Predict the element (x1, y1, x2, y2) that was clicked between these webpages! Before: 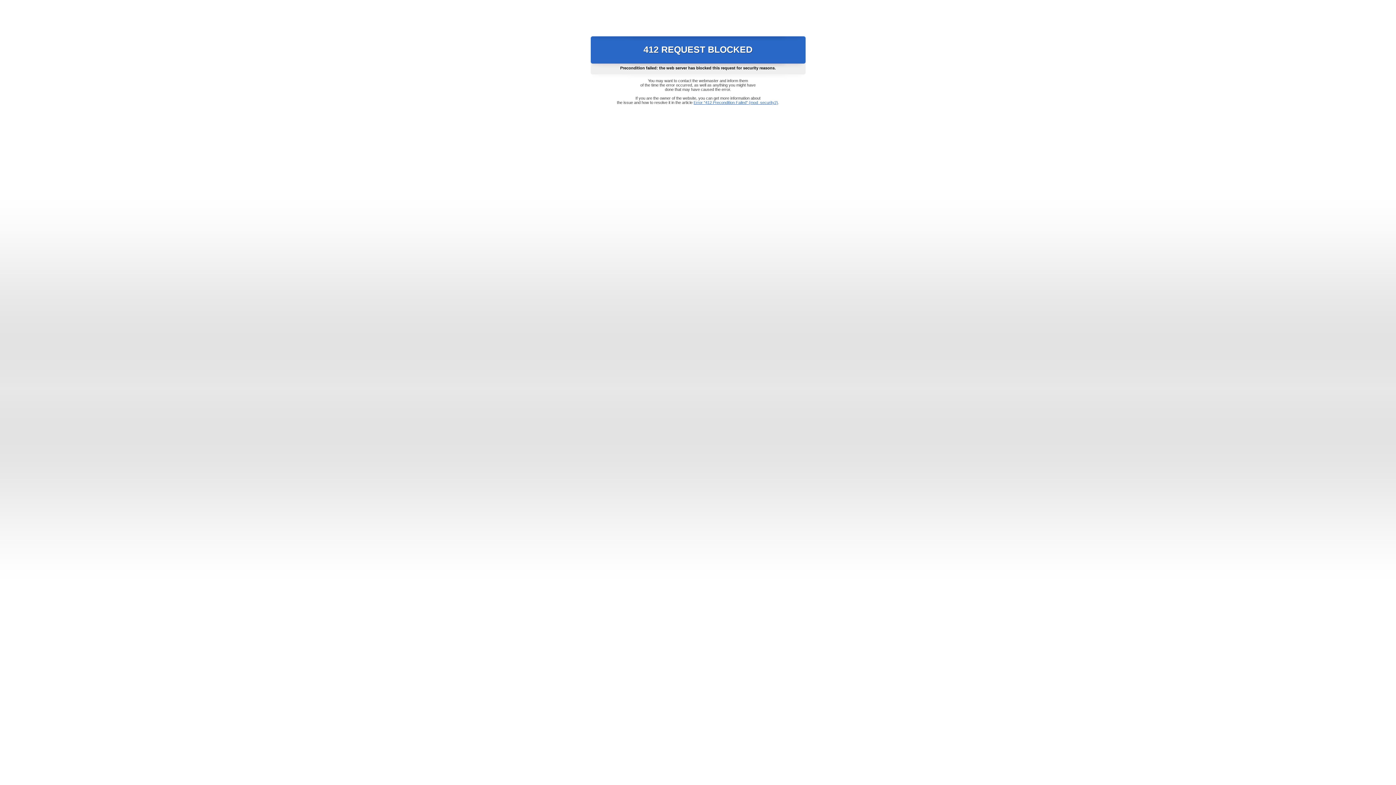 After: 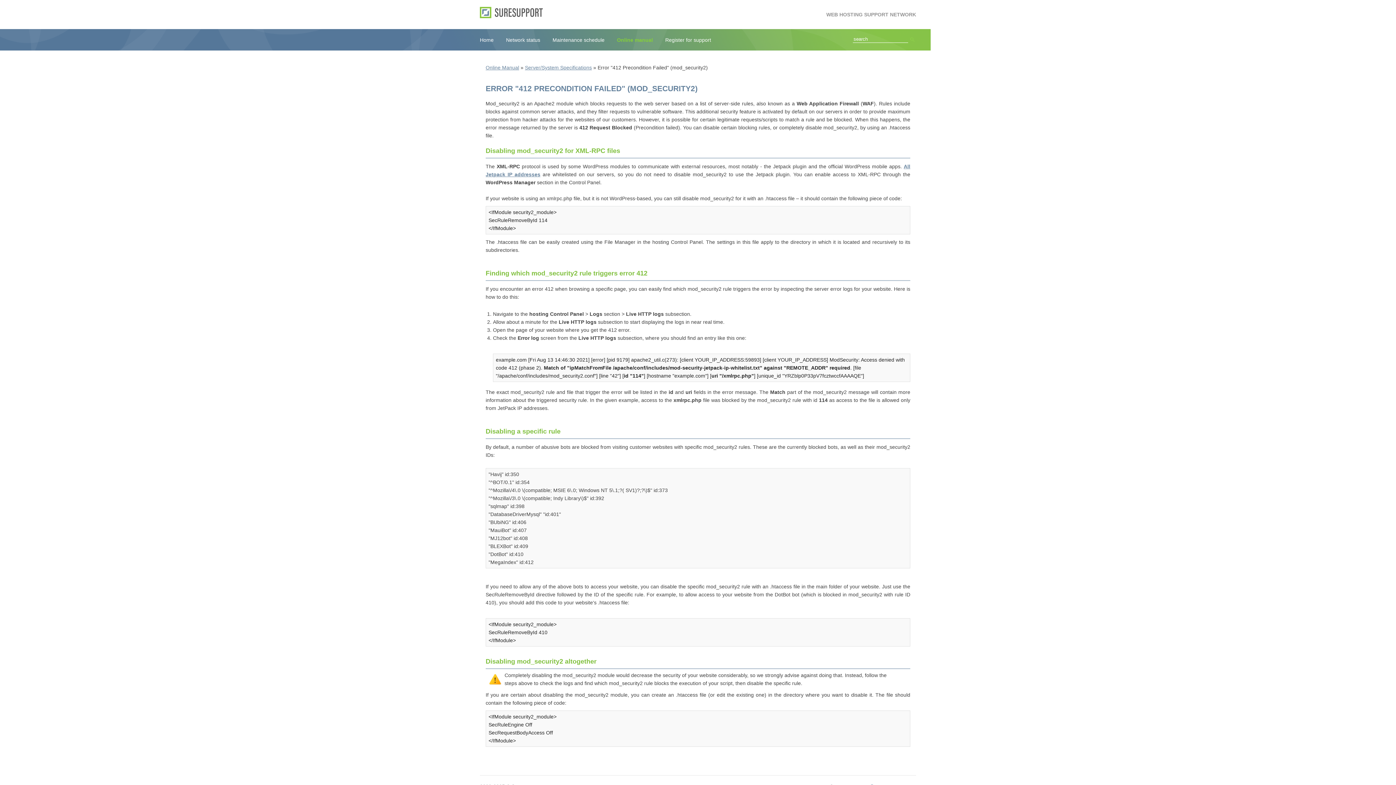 Action: label: Error "412 Precondition Failed" (mod_security2) bbox: (693, 100, 778, 104)